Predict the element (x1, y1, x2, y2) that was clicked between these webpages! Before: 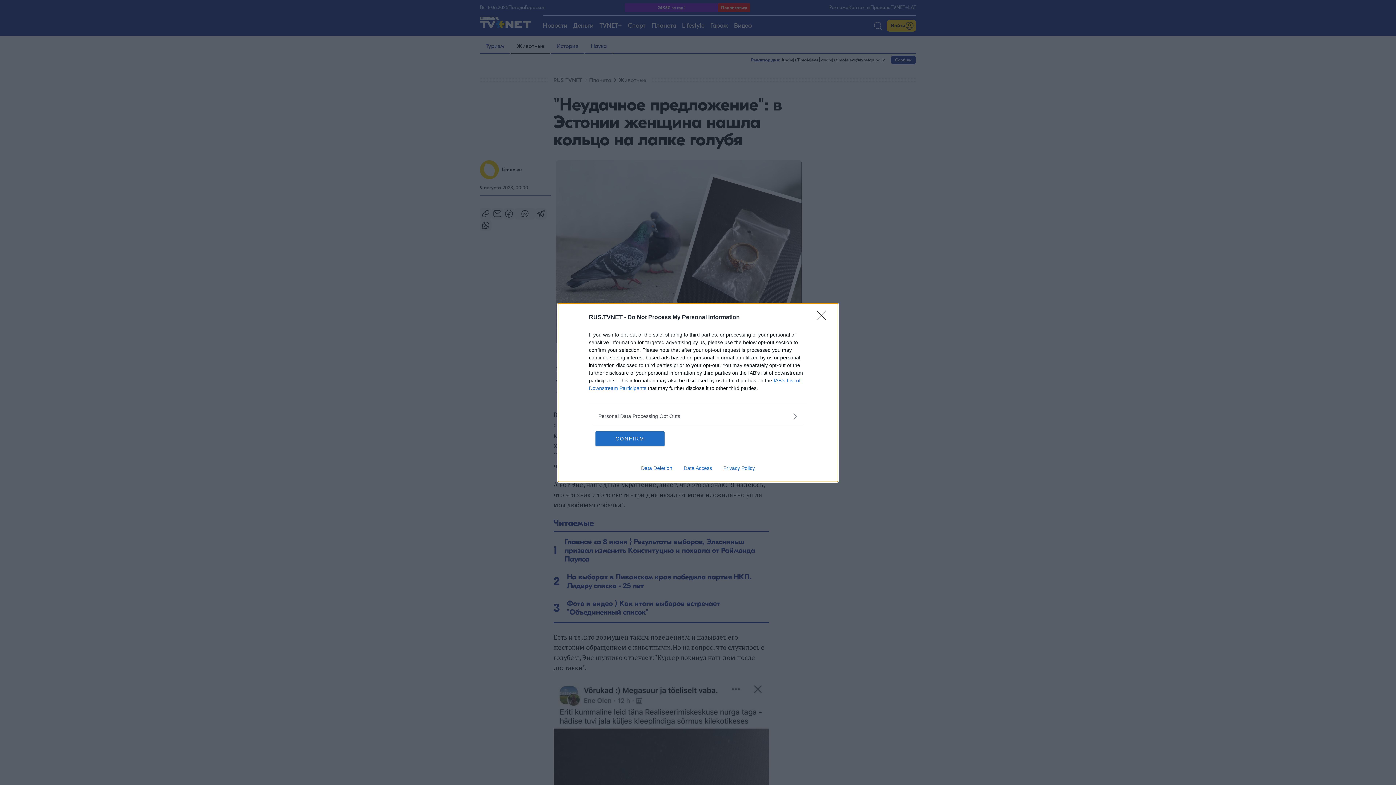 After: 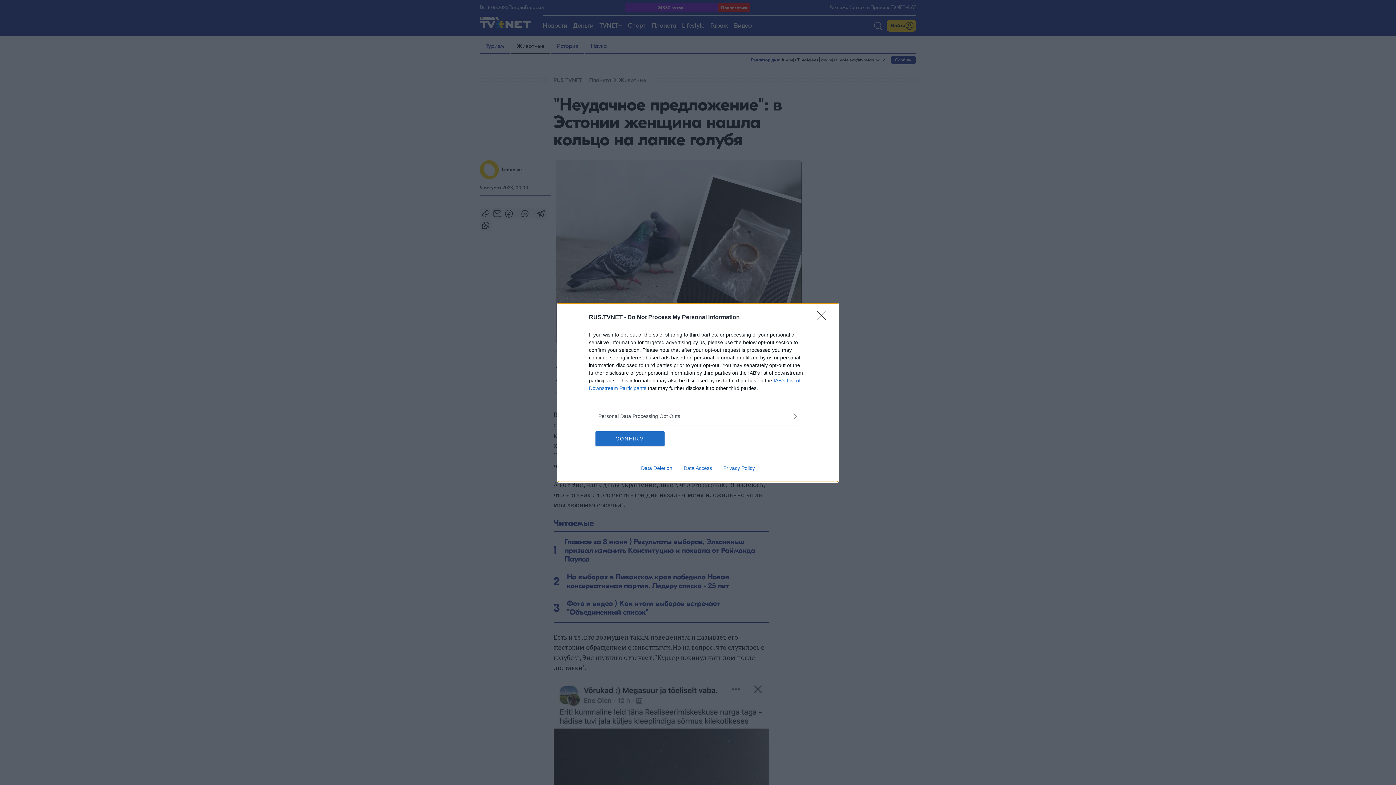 Action: label: Data Access bbox: (678, 465, 717, 471)